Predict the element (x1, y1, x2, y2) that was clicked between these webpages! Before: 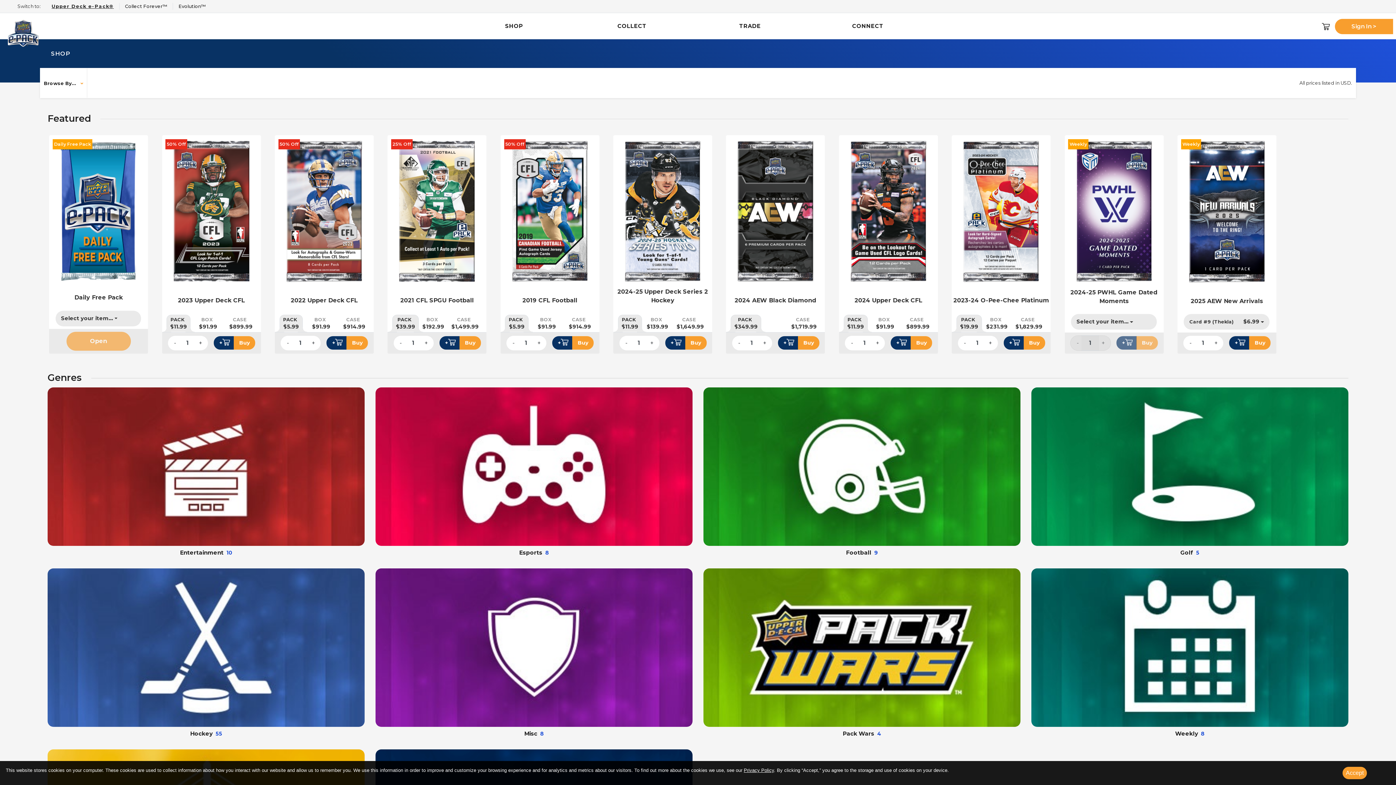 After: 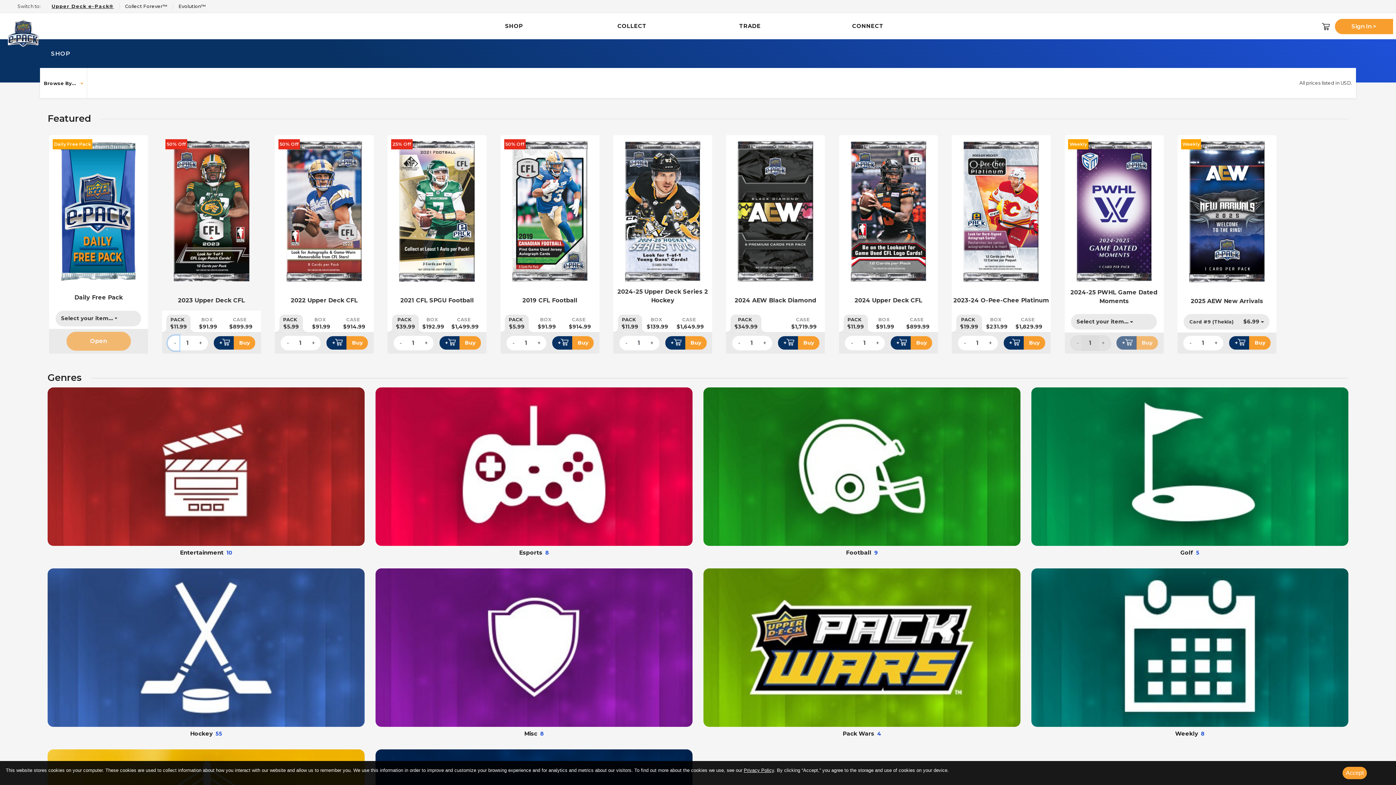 Action: bbox: (167, 335, 179, 350) label: -